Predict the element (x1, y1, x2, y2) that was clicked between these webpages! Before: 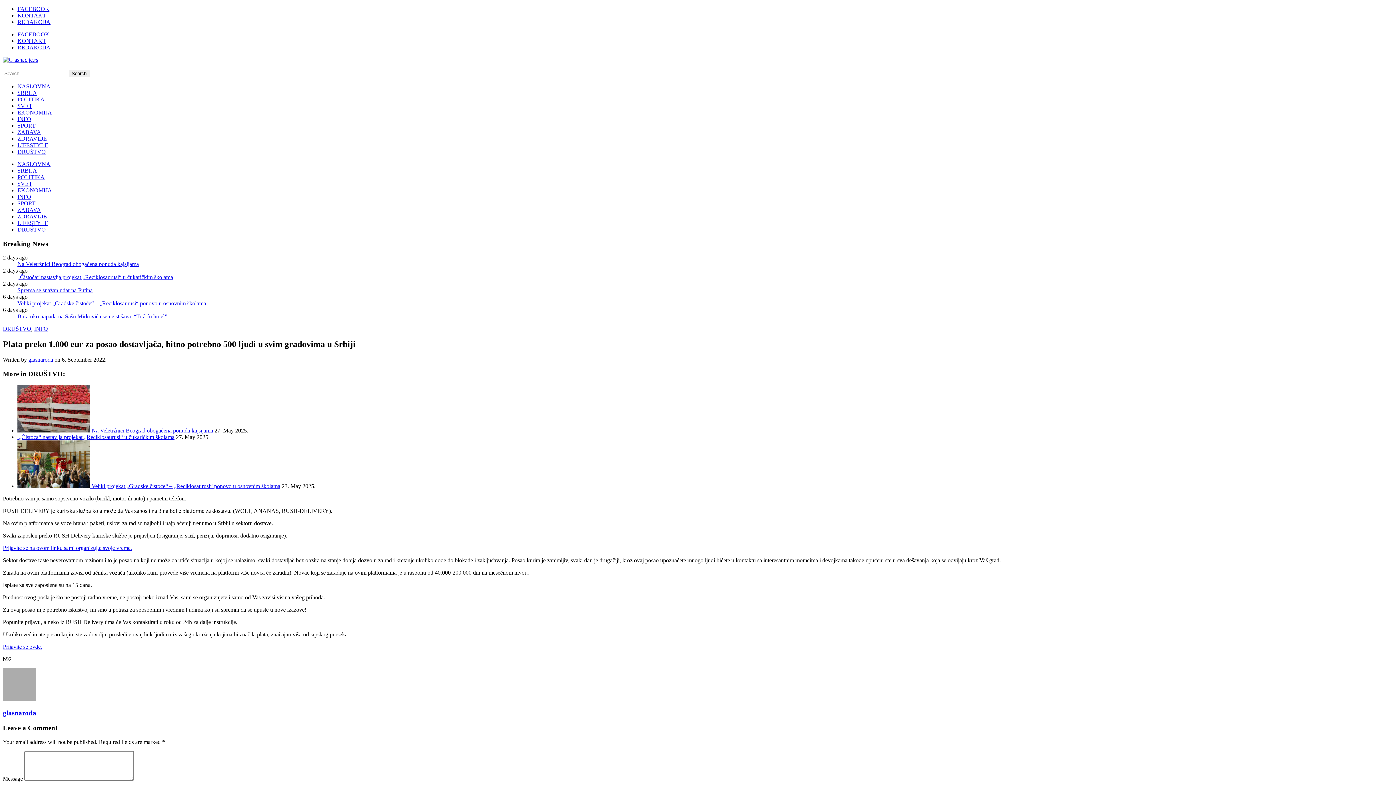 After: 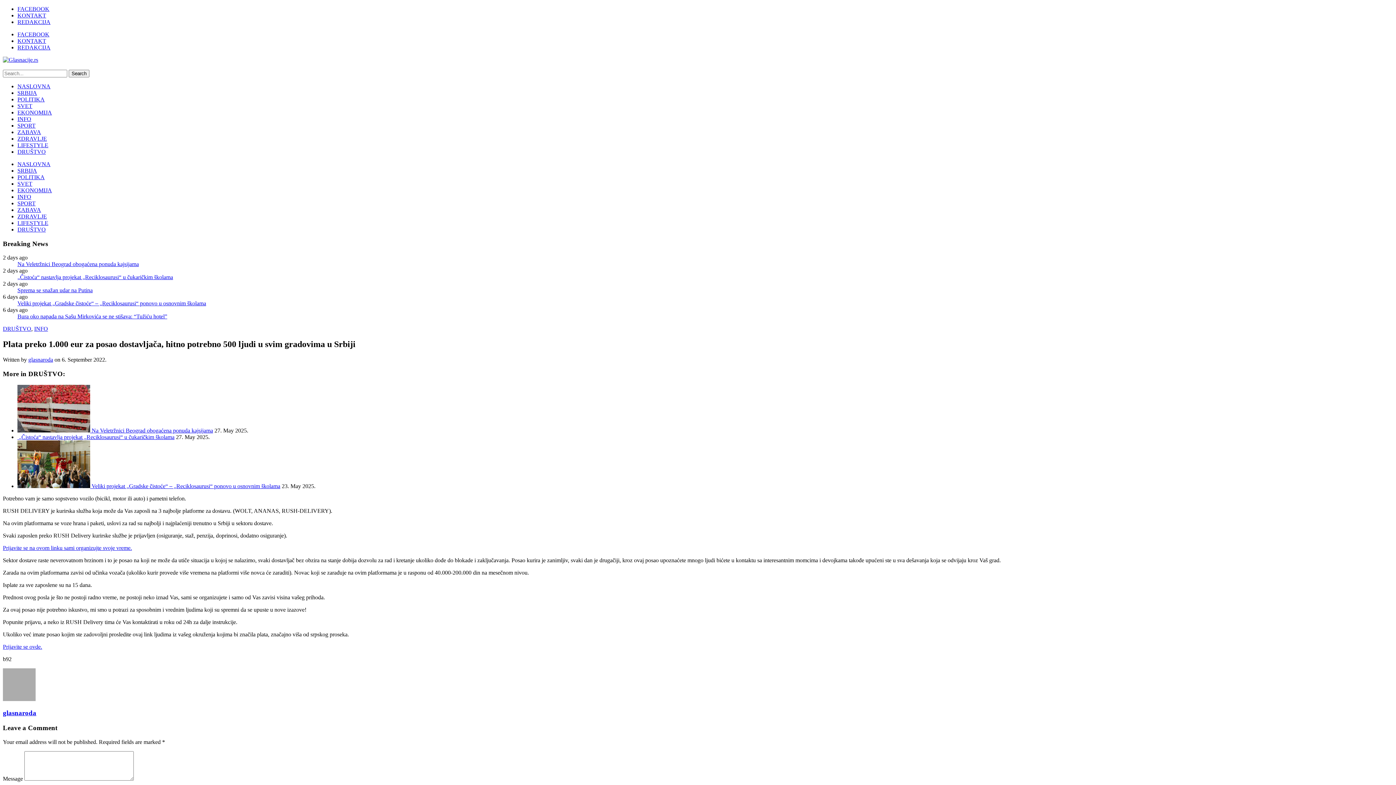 Action: bbox: (2, 643, 42, 650) label: Prijavite se ovde.